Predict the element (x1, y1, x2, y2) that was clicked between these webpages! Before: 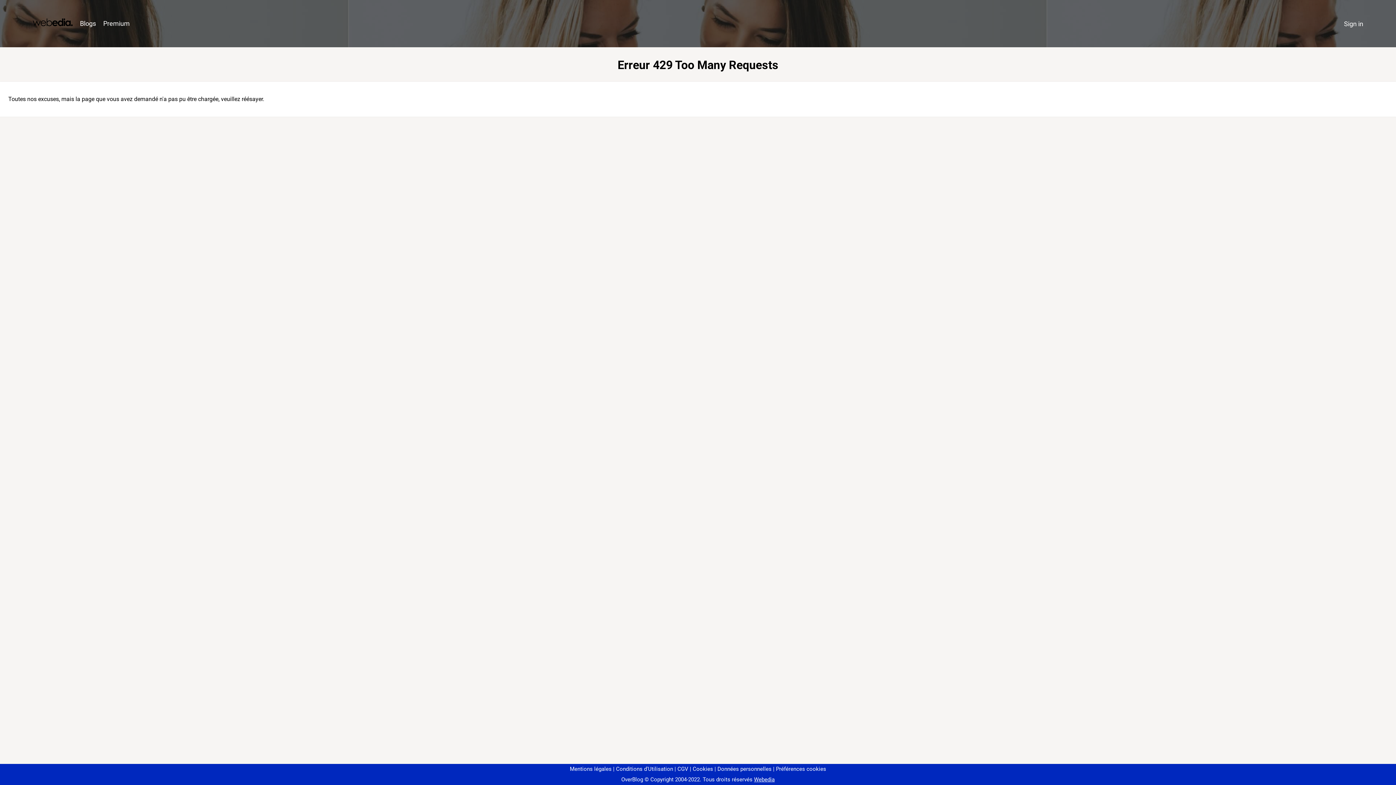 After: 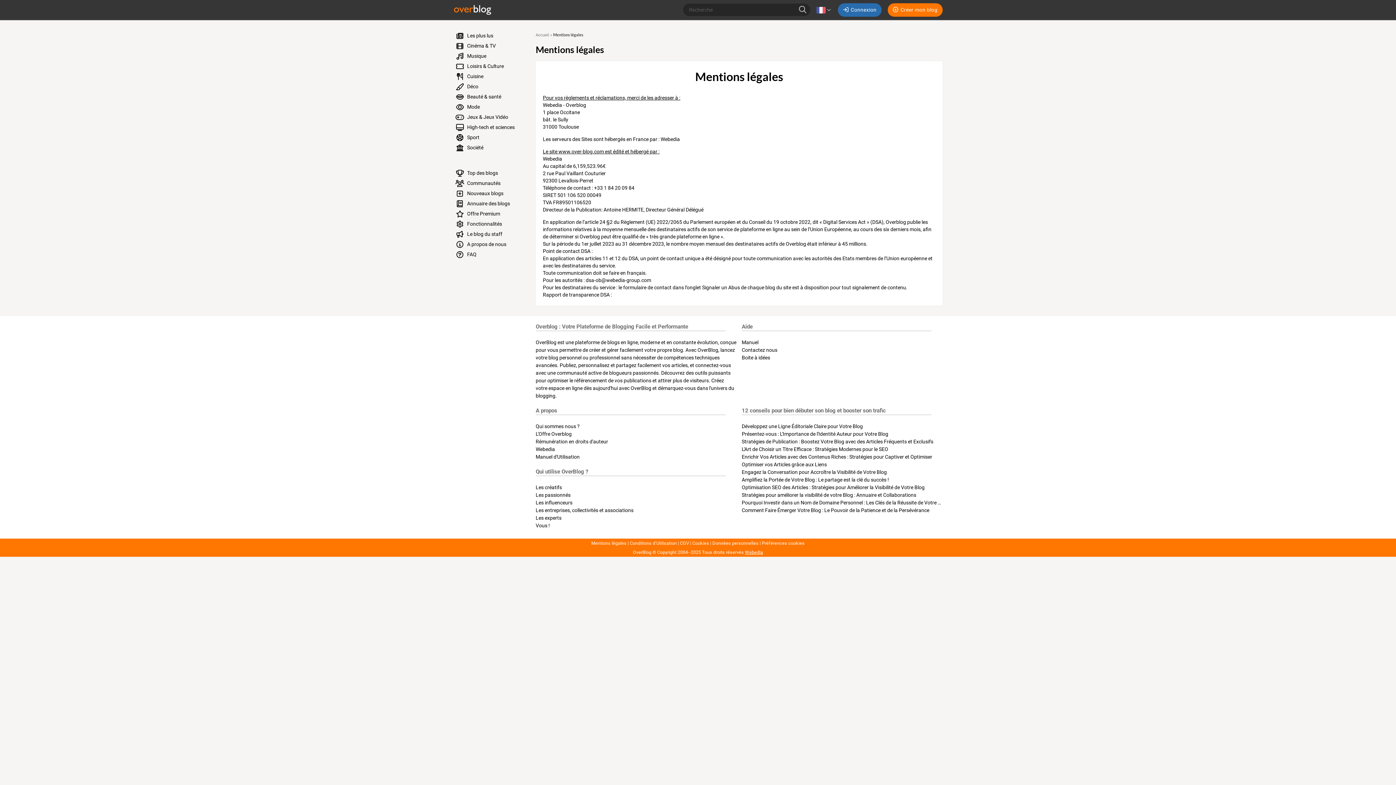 Action: bbox: (570, 766, 611, 772) label: Mentions légales